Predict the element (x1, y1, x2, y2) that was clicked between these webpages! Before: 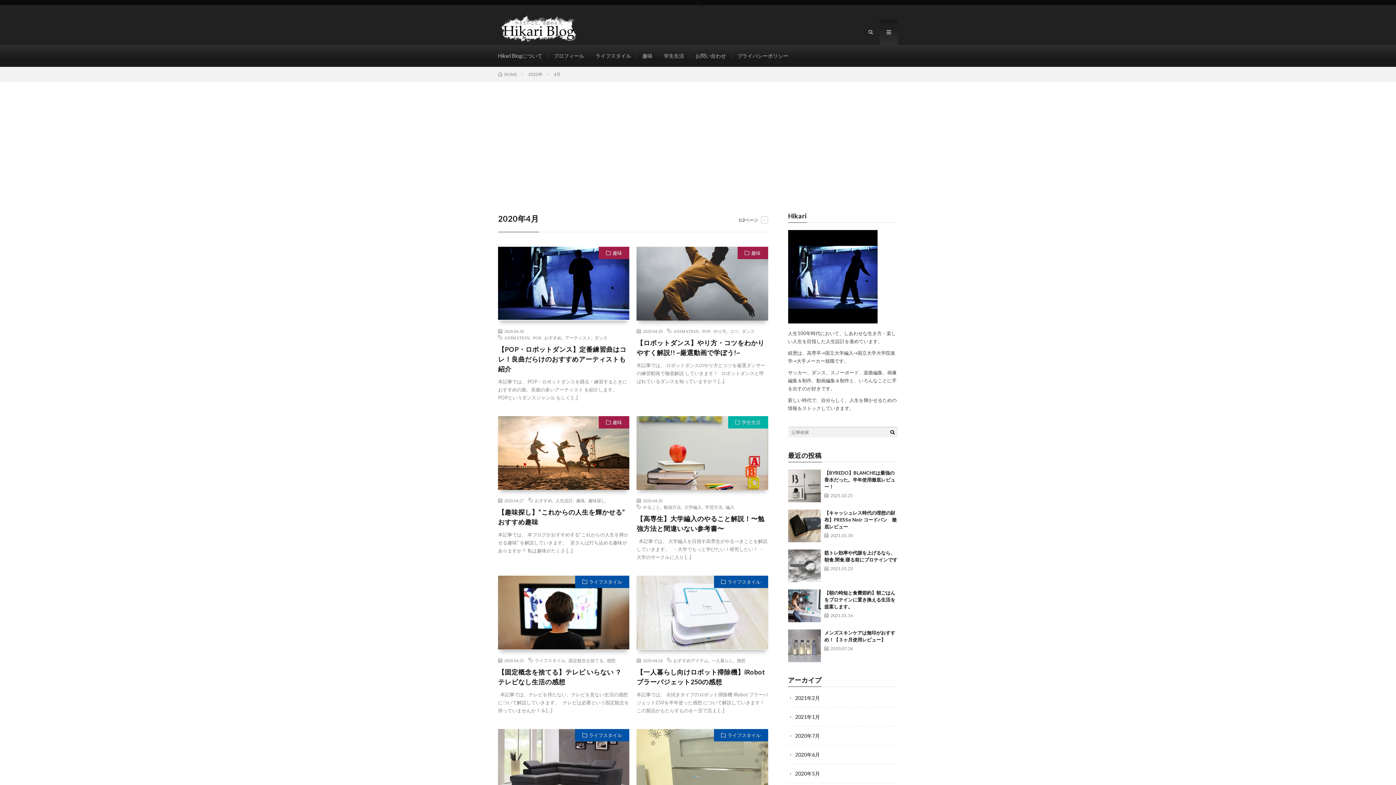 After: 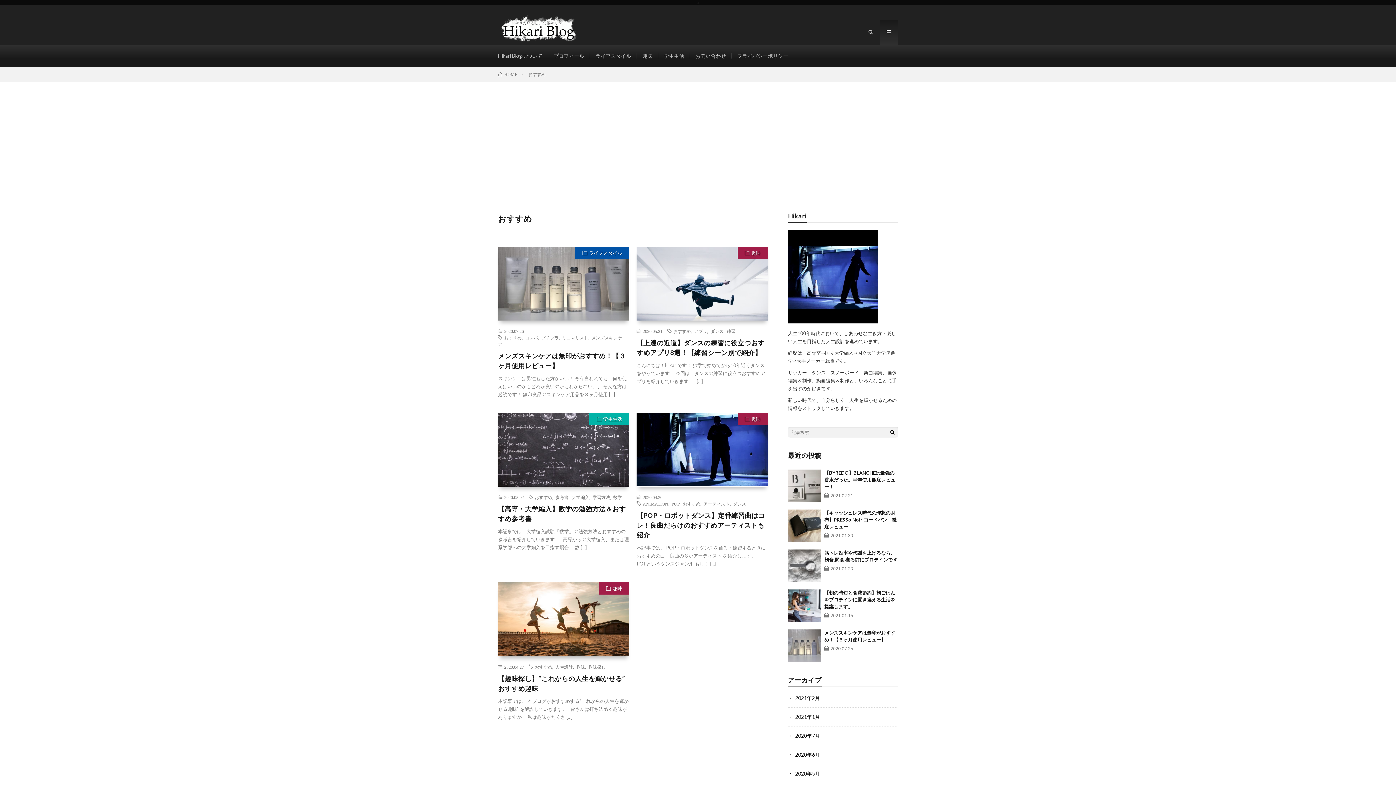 Action: bbox: (534, 498, 552, 503) label: おすすめ